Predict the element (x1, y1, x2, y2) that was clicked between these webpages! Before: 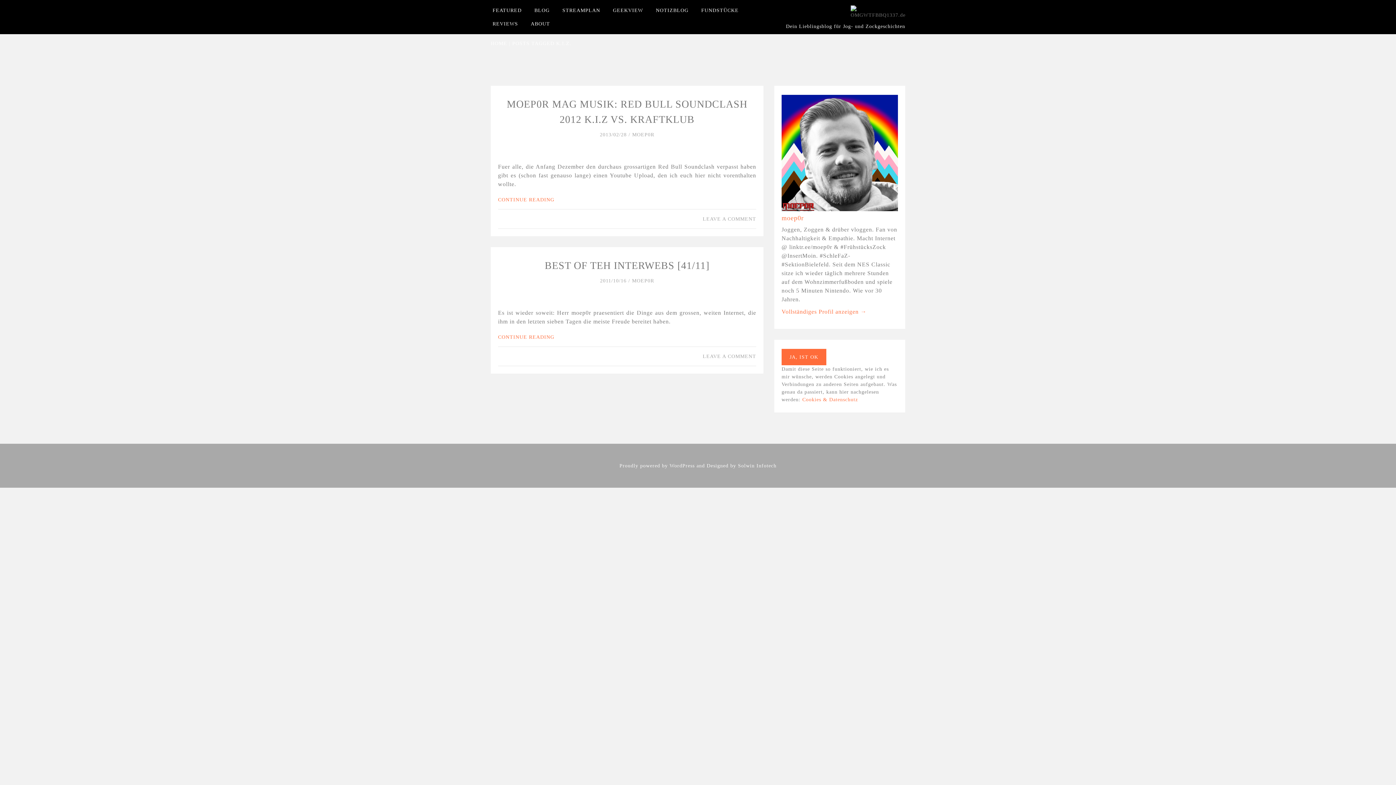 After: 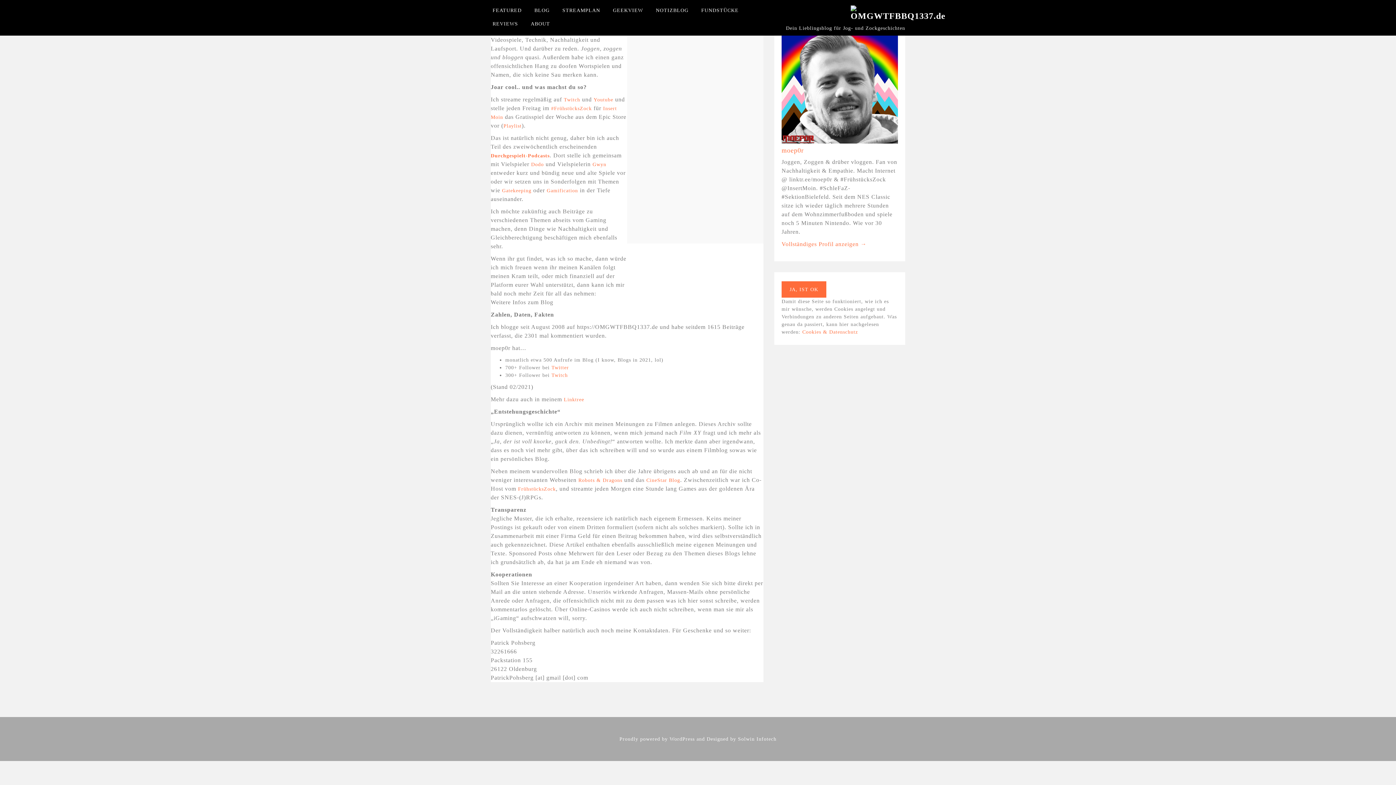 Action: bbox: (490, 40, 507, 46) label: HOME